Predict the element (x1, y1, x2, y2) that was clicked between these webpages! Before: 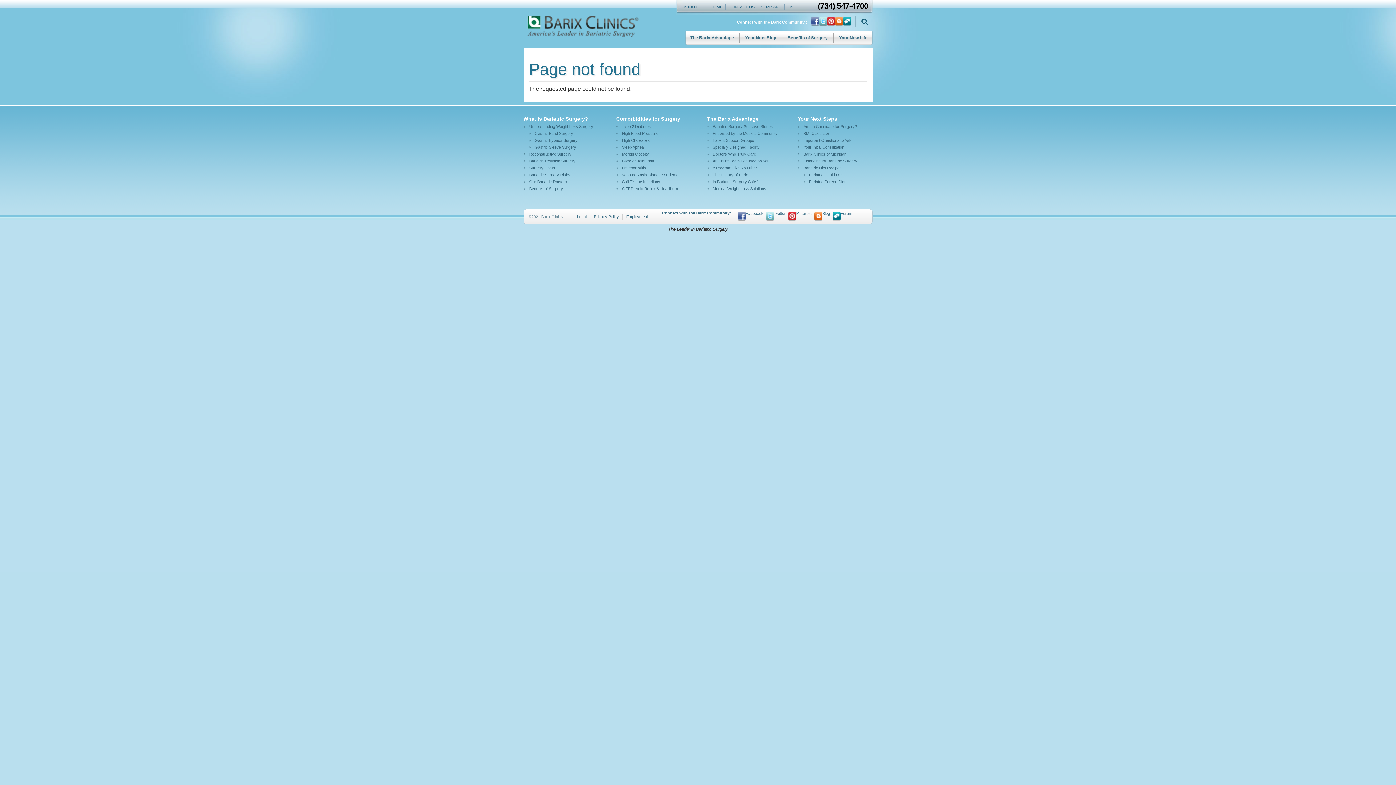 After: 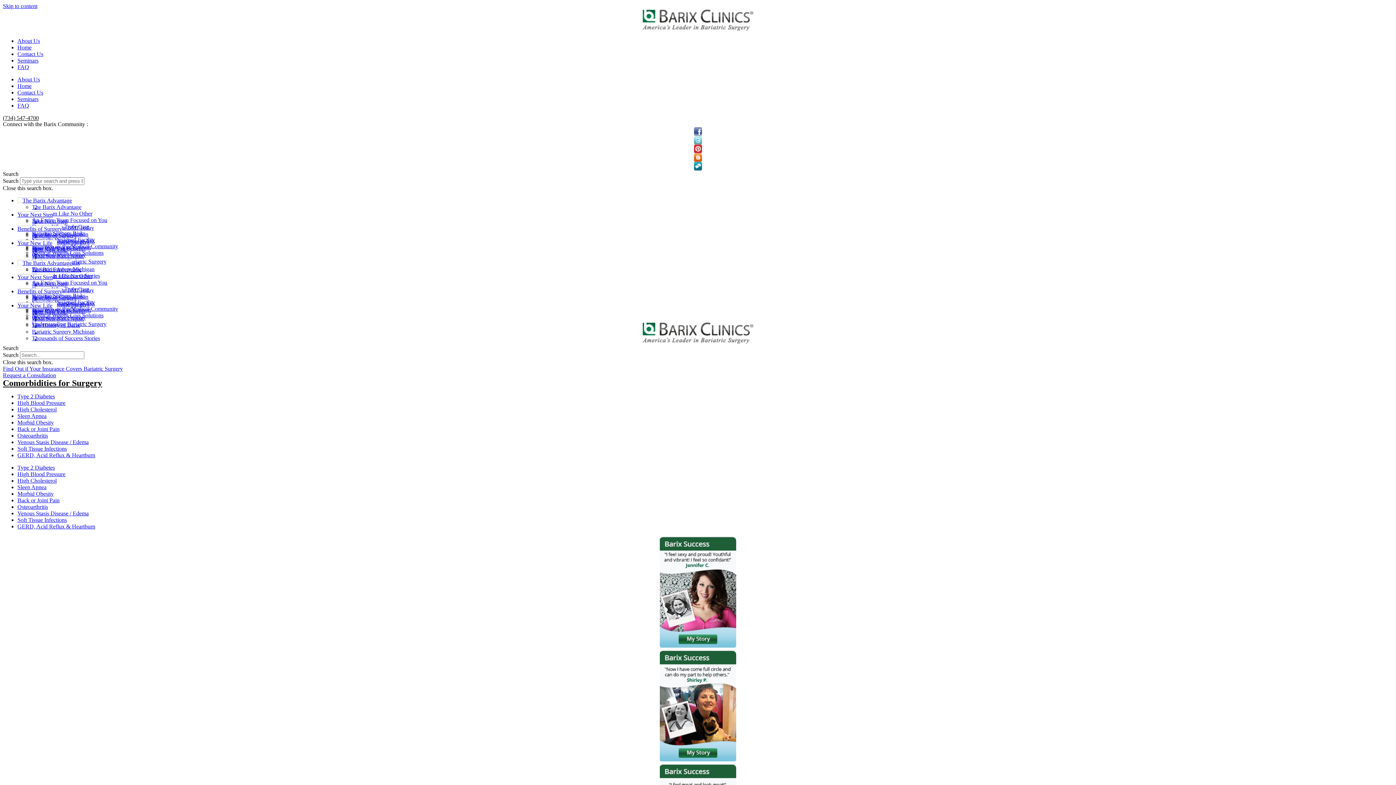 Action: bbox: (616, 123, 689, 129) label: Type 2 Diabetes